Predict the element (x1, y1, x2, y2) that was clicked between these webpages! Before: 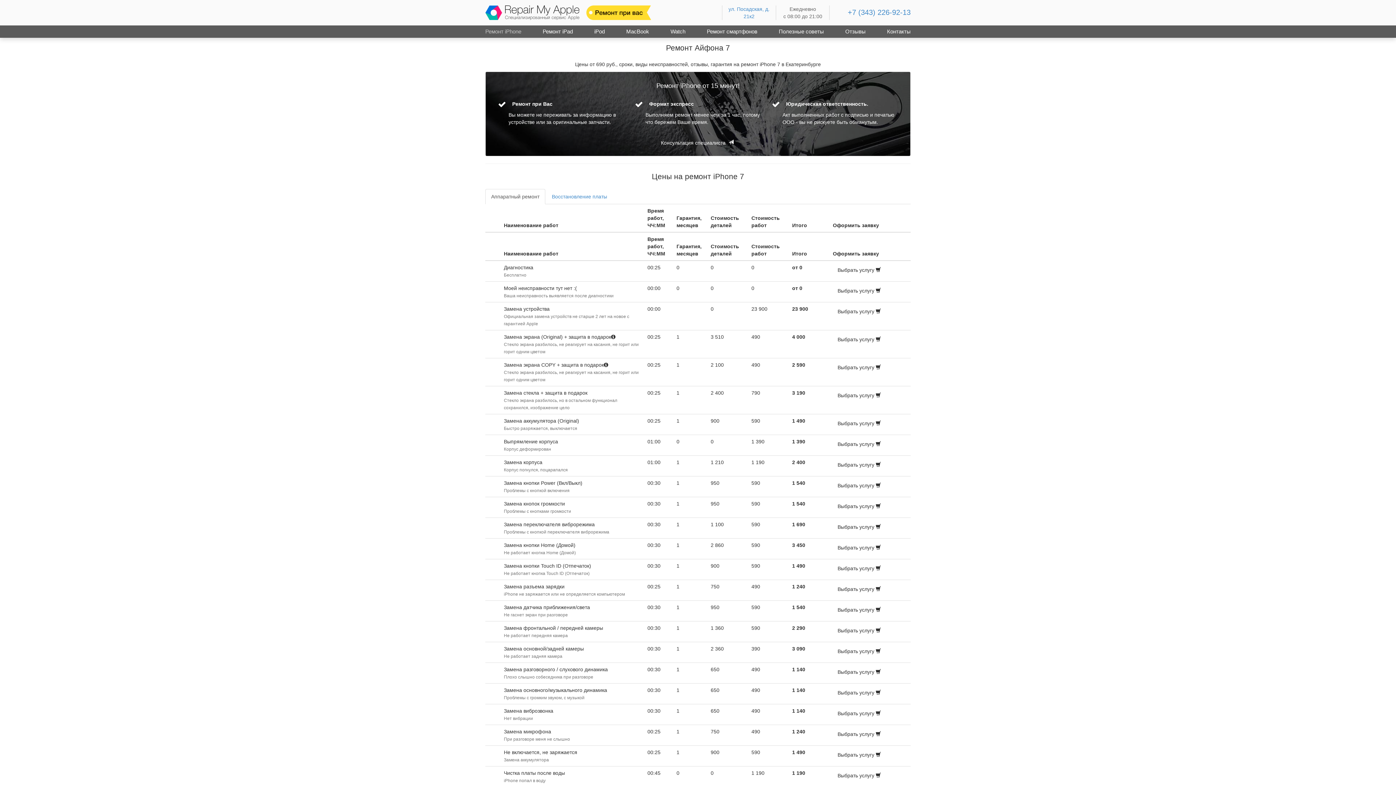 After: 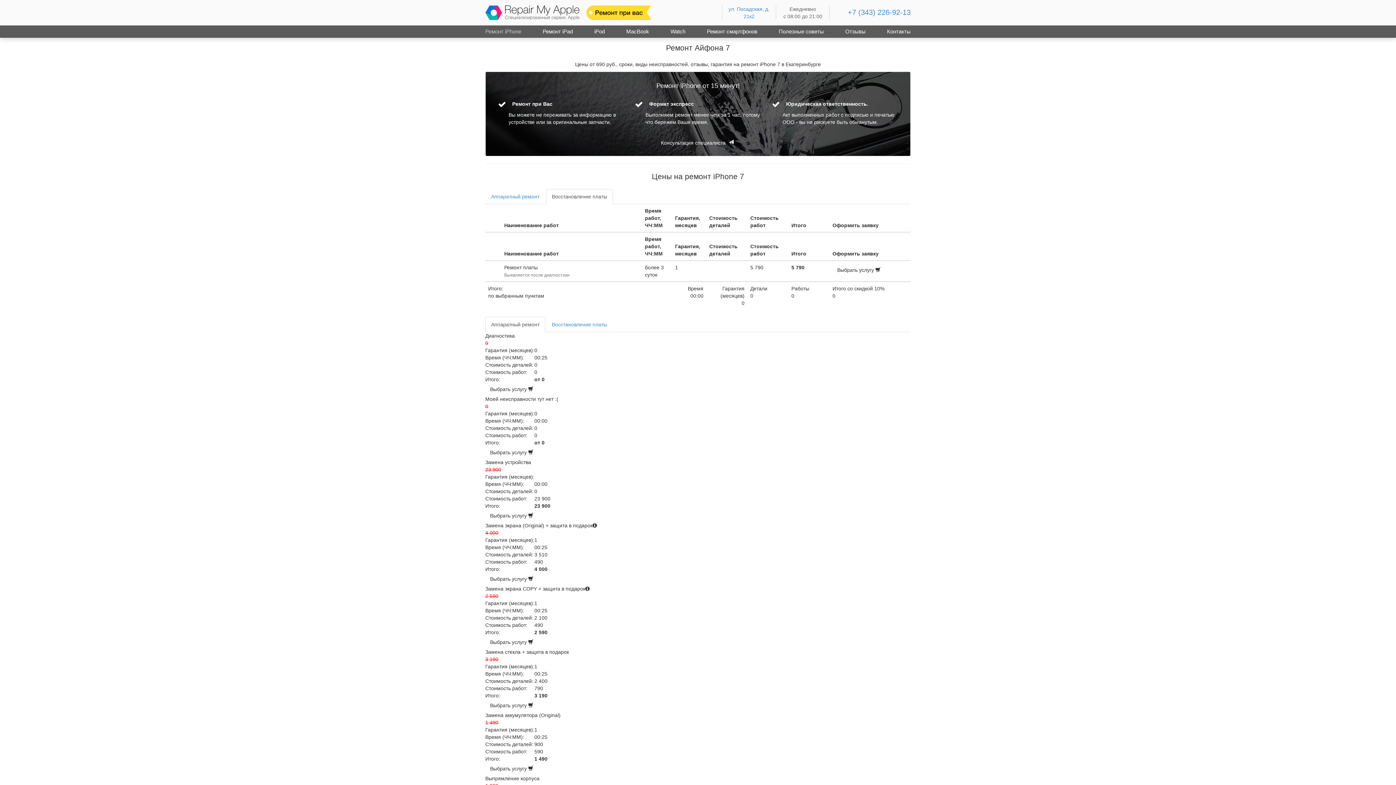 Action: bbox: (546, 189, 613, 204) label: Восстановление платы